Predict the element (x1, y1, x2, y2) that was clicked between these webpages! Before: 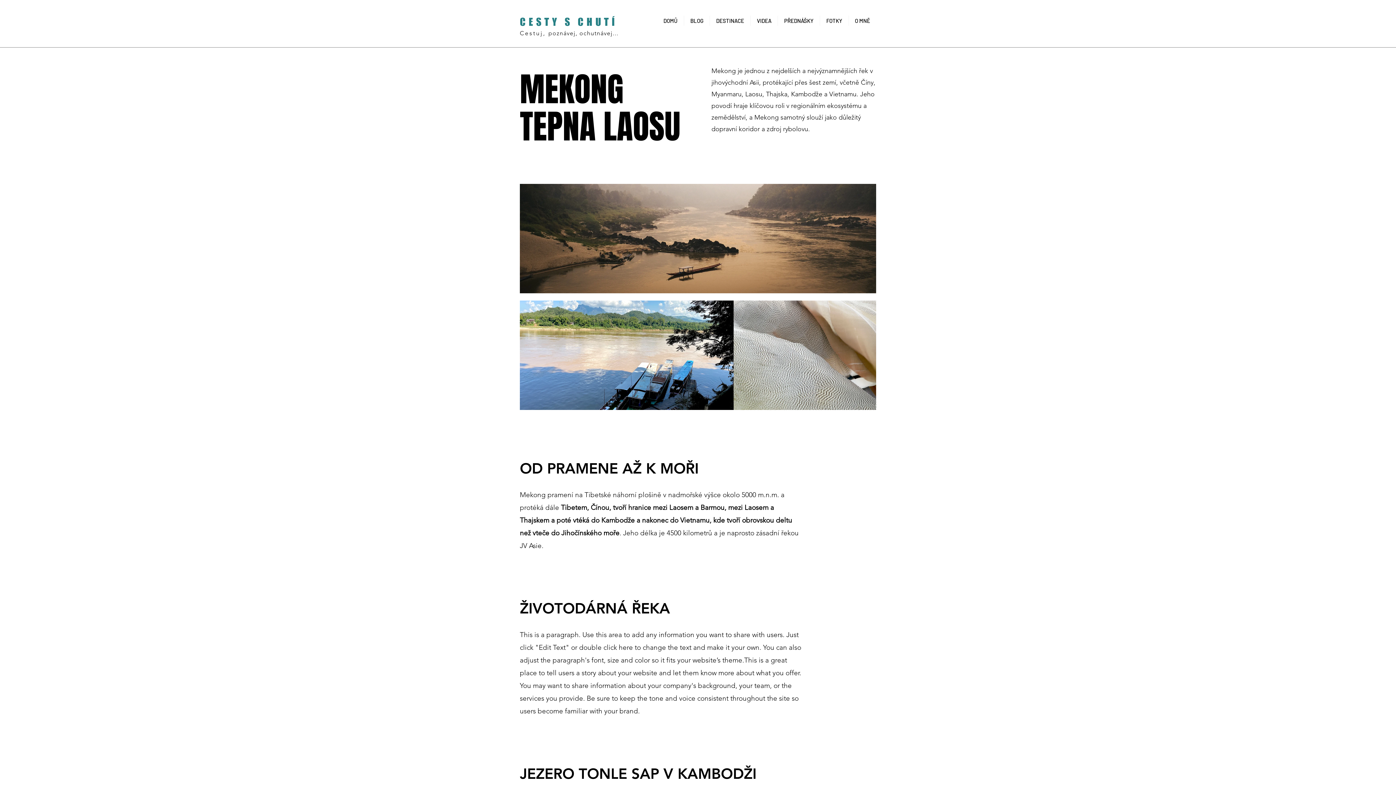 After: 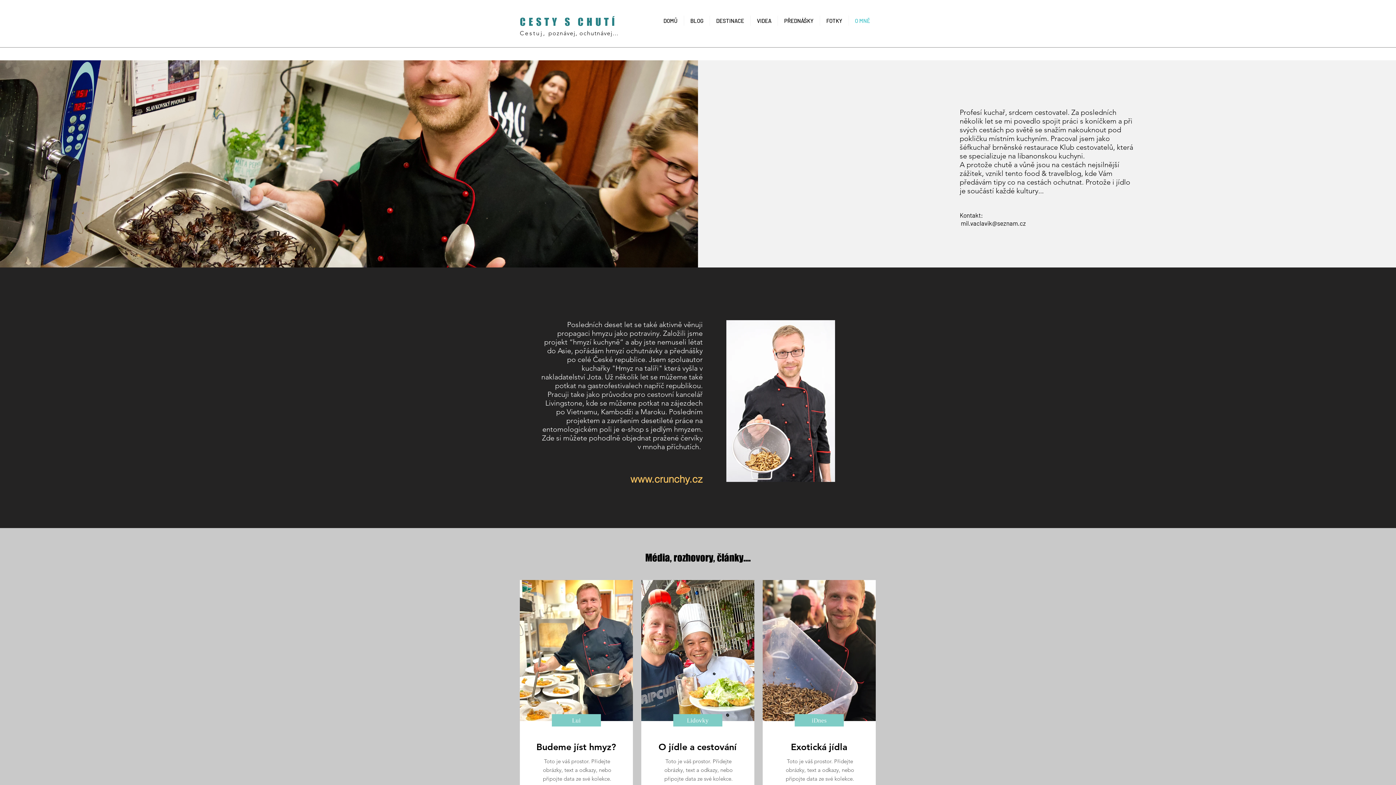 Action: label: O MNĚ bbox: (849, 15, 876, 25)